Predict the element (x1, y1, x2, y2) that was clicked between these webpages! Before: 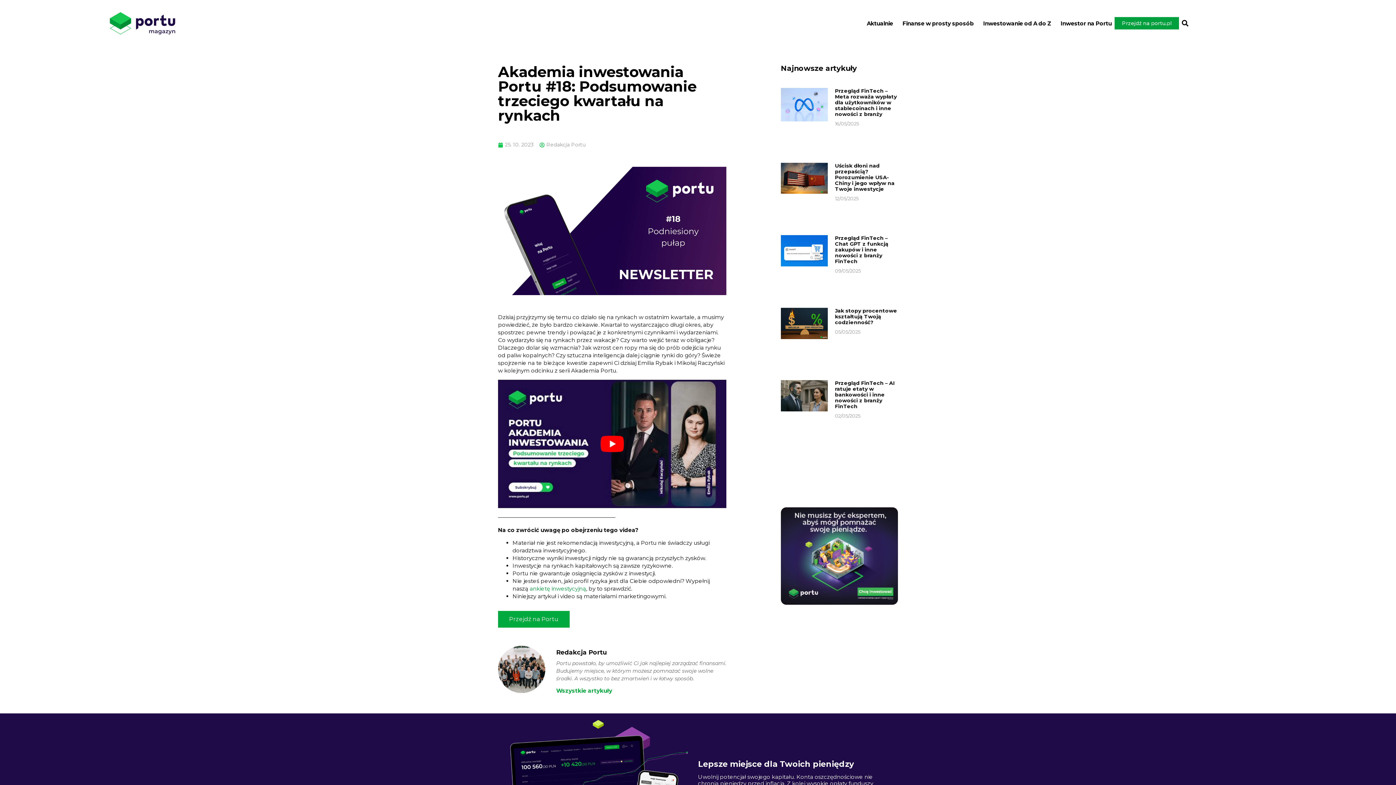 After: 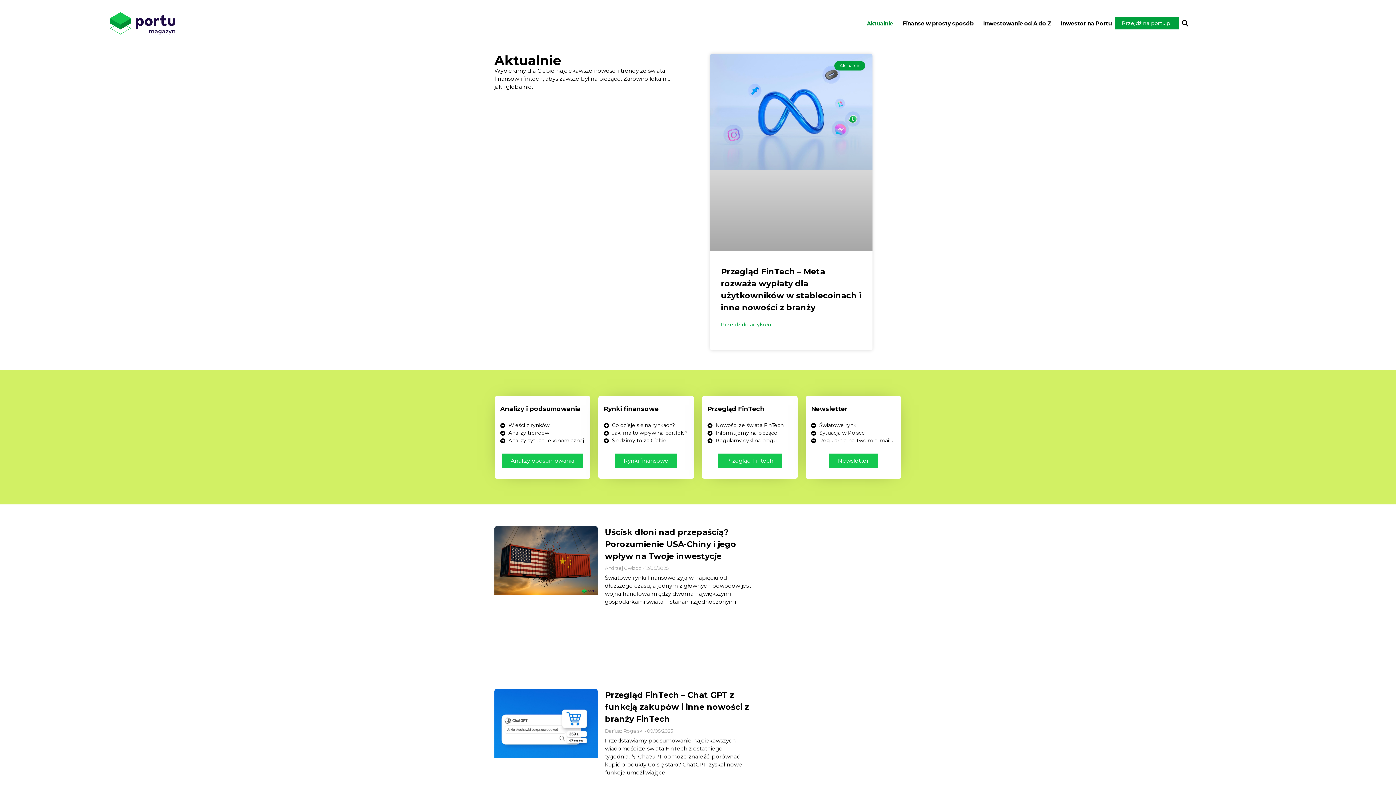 Action: bbox: (864, 17, 896, 28) label: Aktualnie